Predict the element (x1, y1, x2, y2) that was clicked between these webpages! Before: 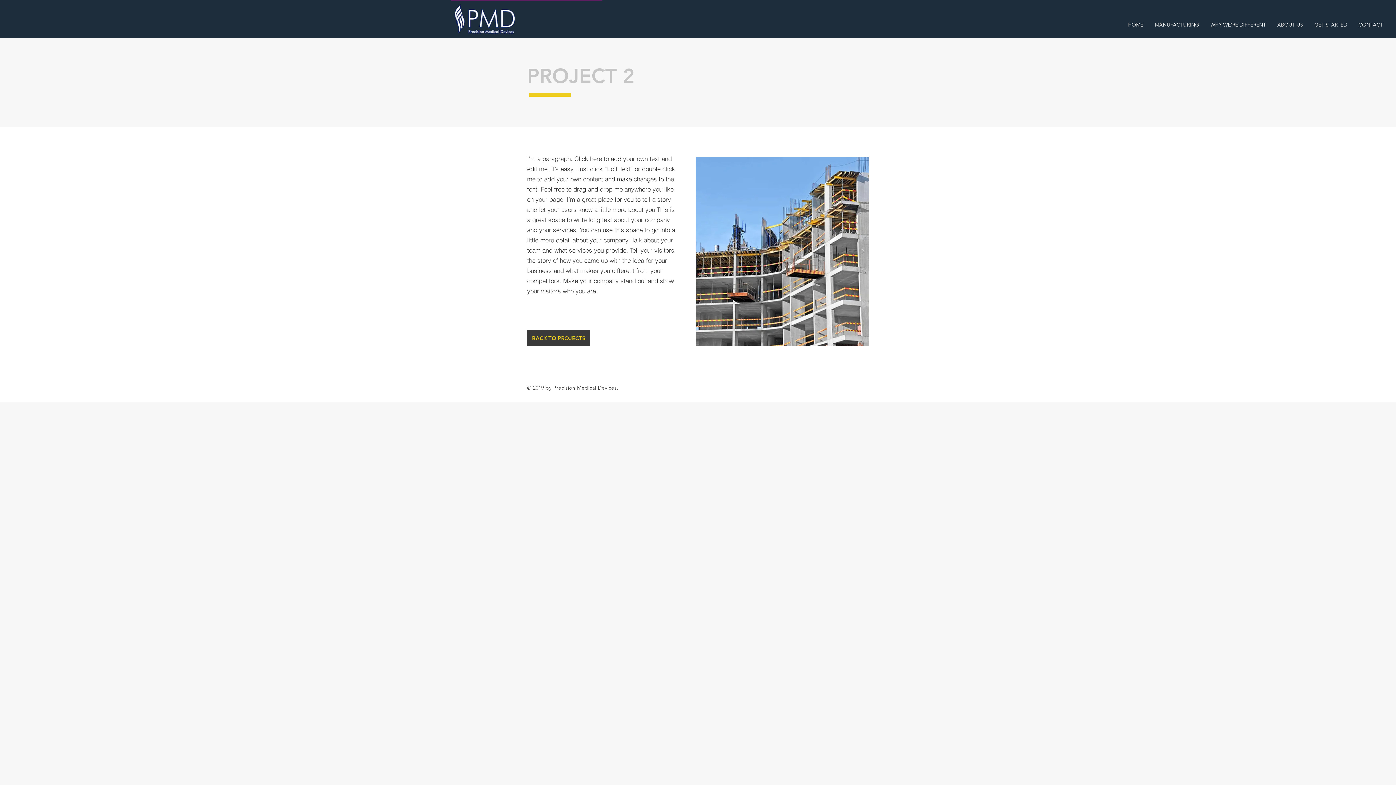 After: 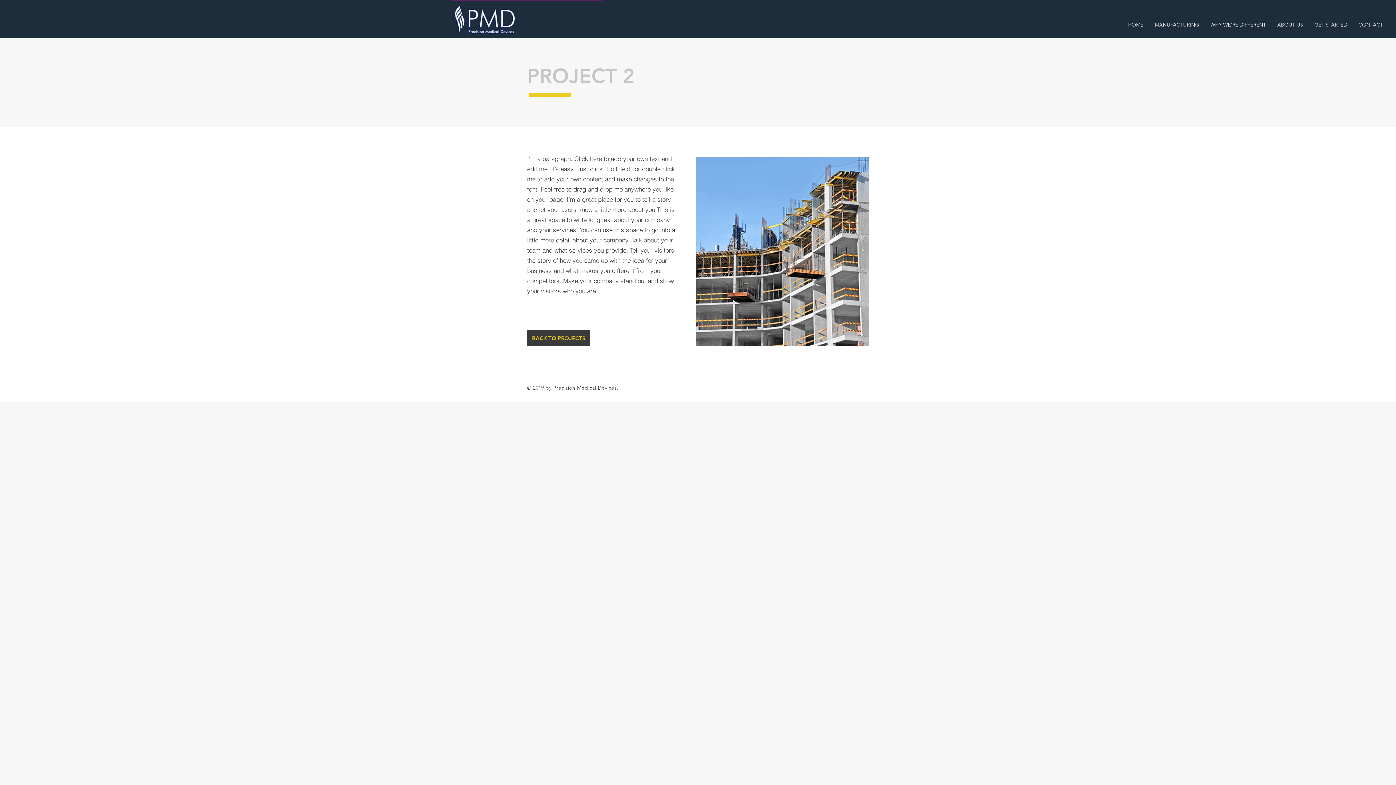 Action: bbox: (857, 227, 869, 275)